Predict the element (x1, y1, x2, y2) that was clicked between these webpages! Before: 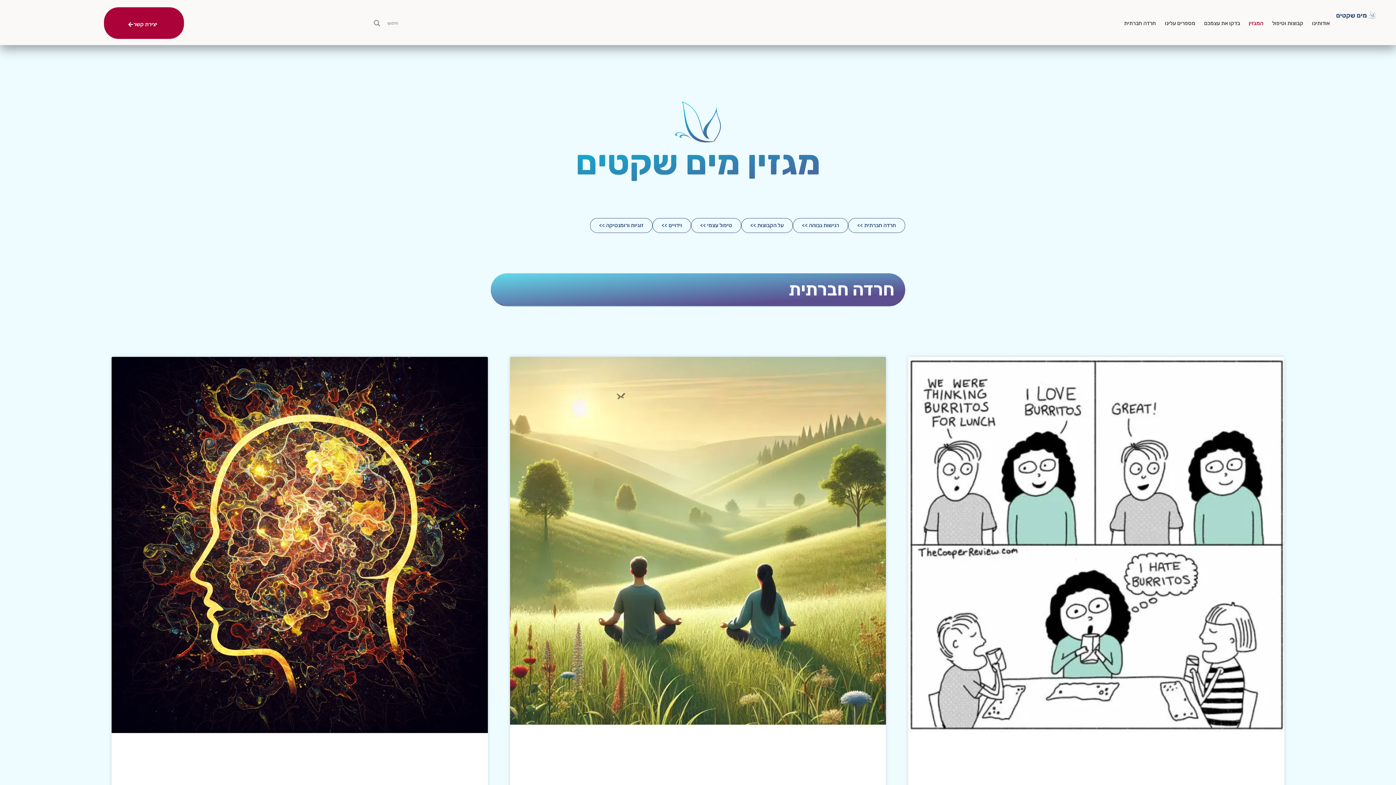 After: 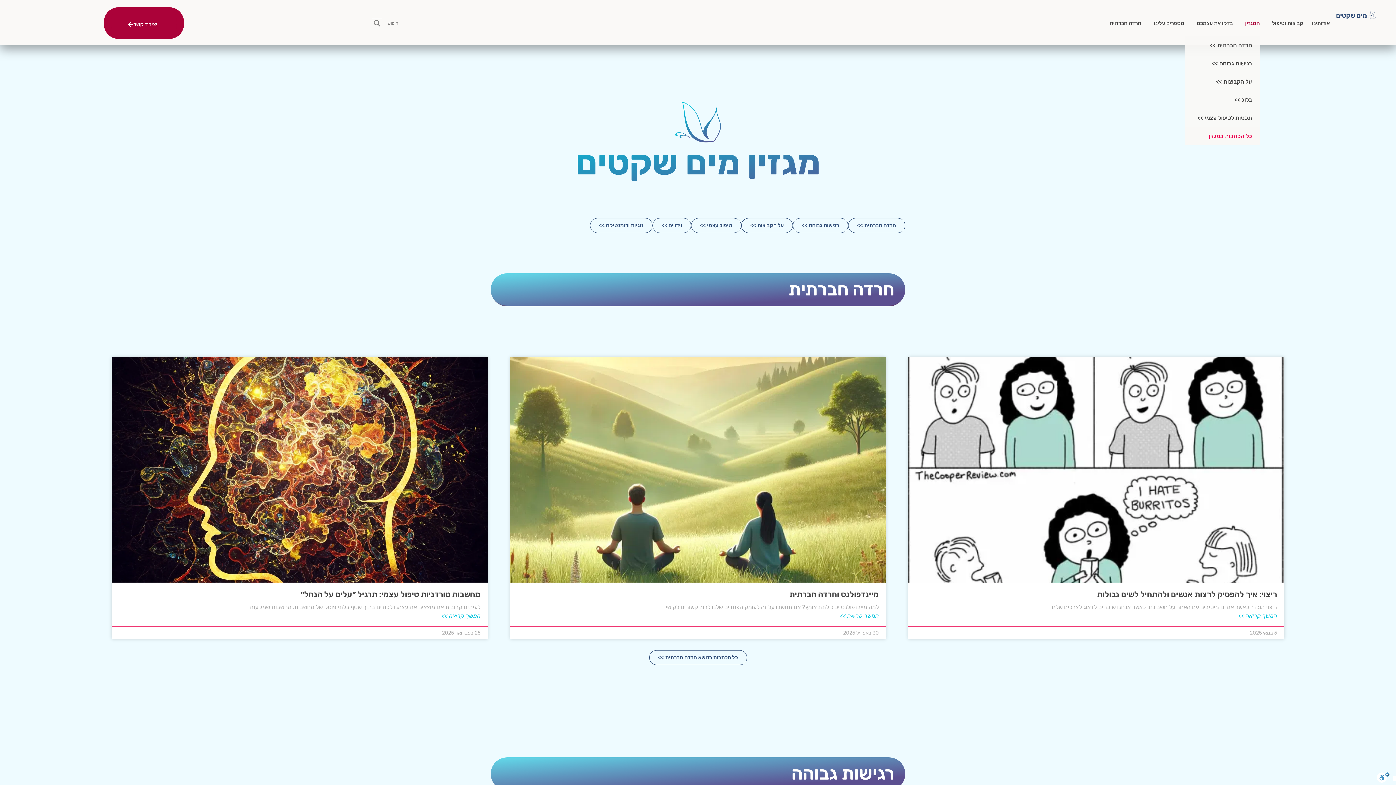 Action: label: המגזין bbox: (1248, 19, 1264, 26)